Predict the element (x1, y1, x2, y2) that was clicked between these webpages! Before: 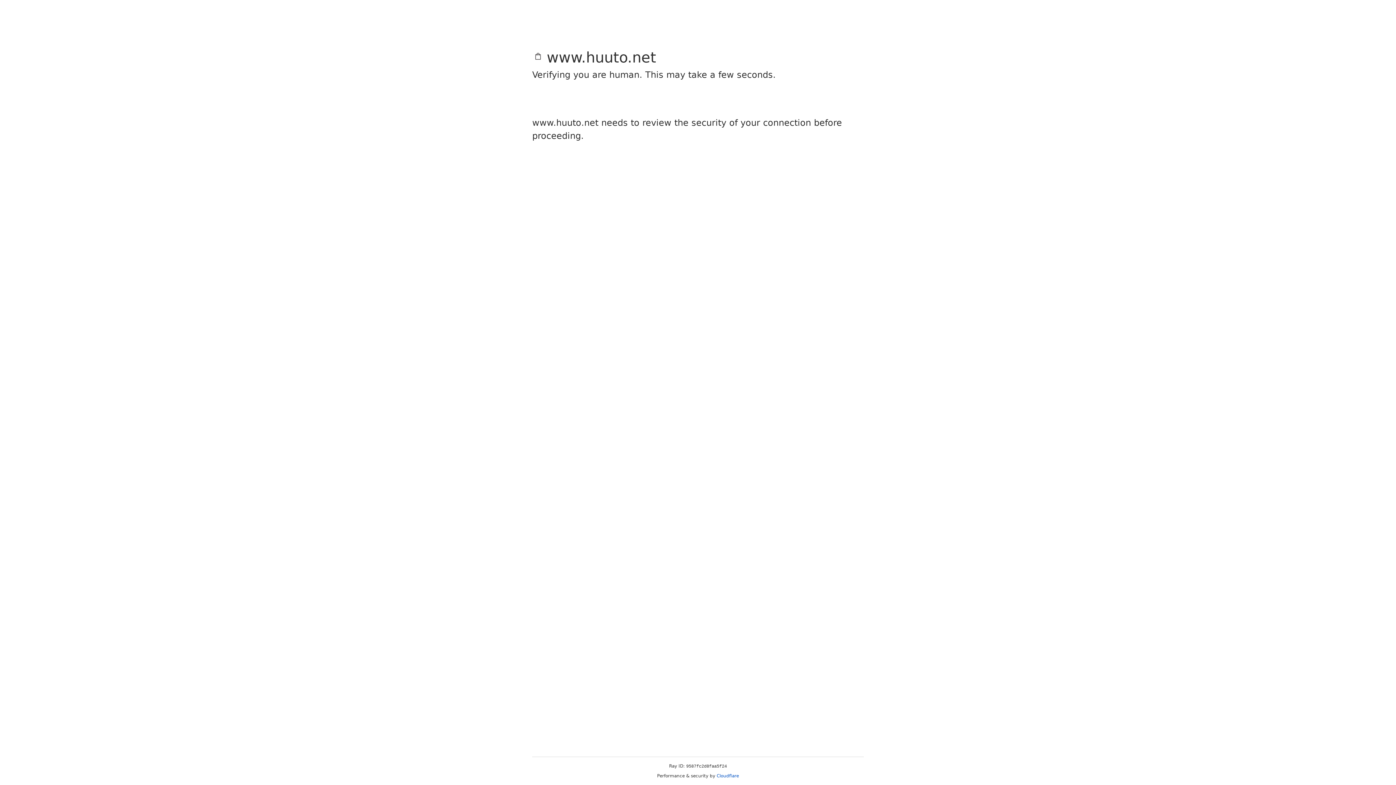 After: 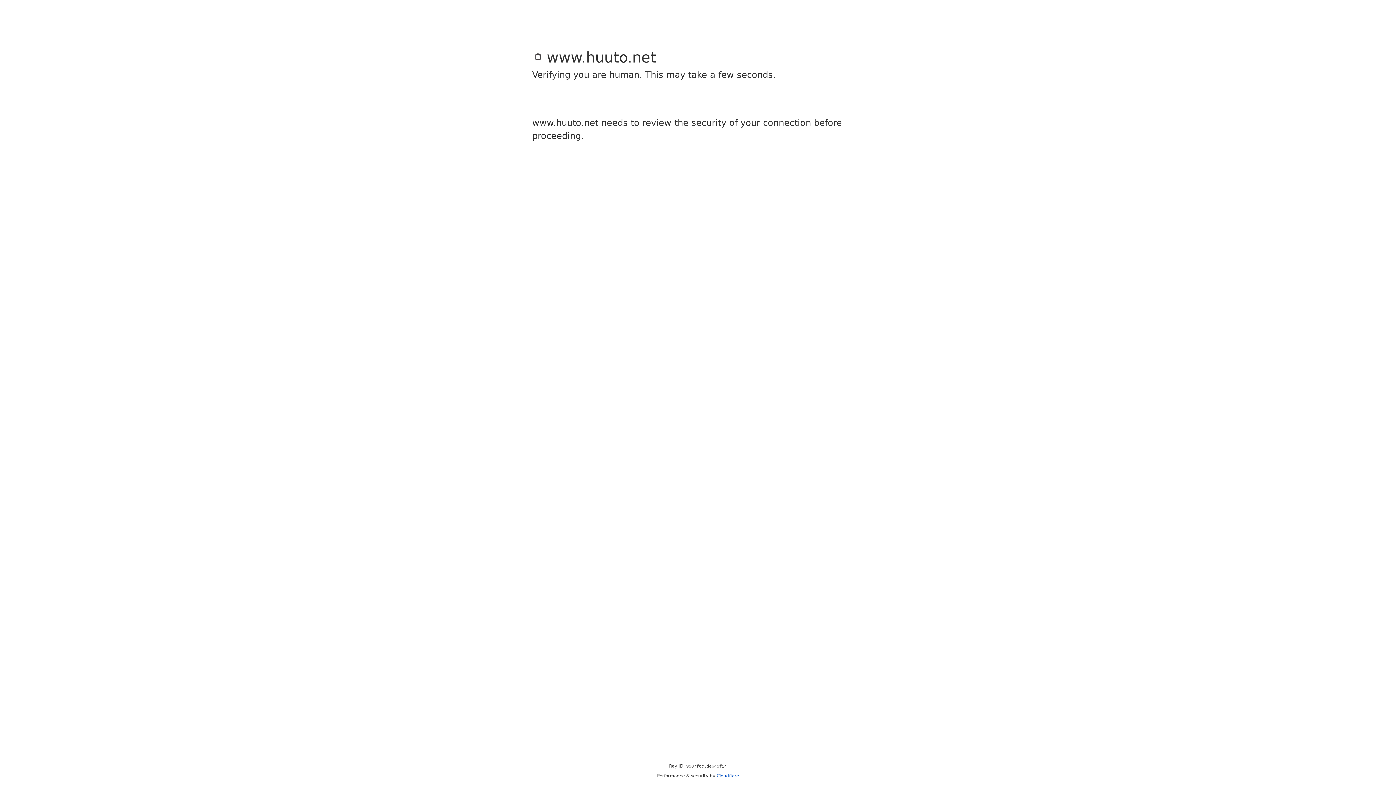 Action: bbox: (716, 773, 739, 778) label: Cloudflare